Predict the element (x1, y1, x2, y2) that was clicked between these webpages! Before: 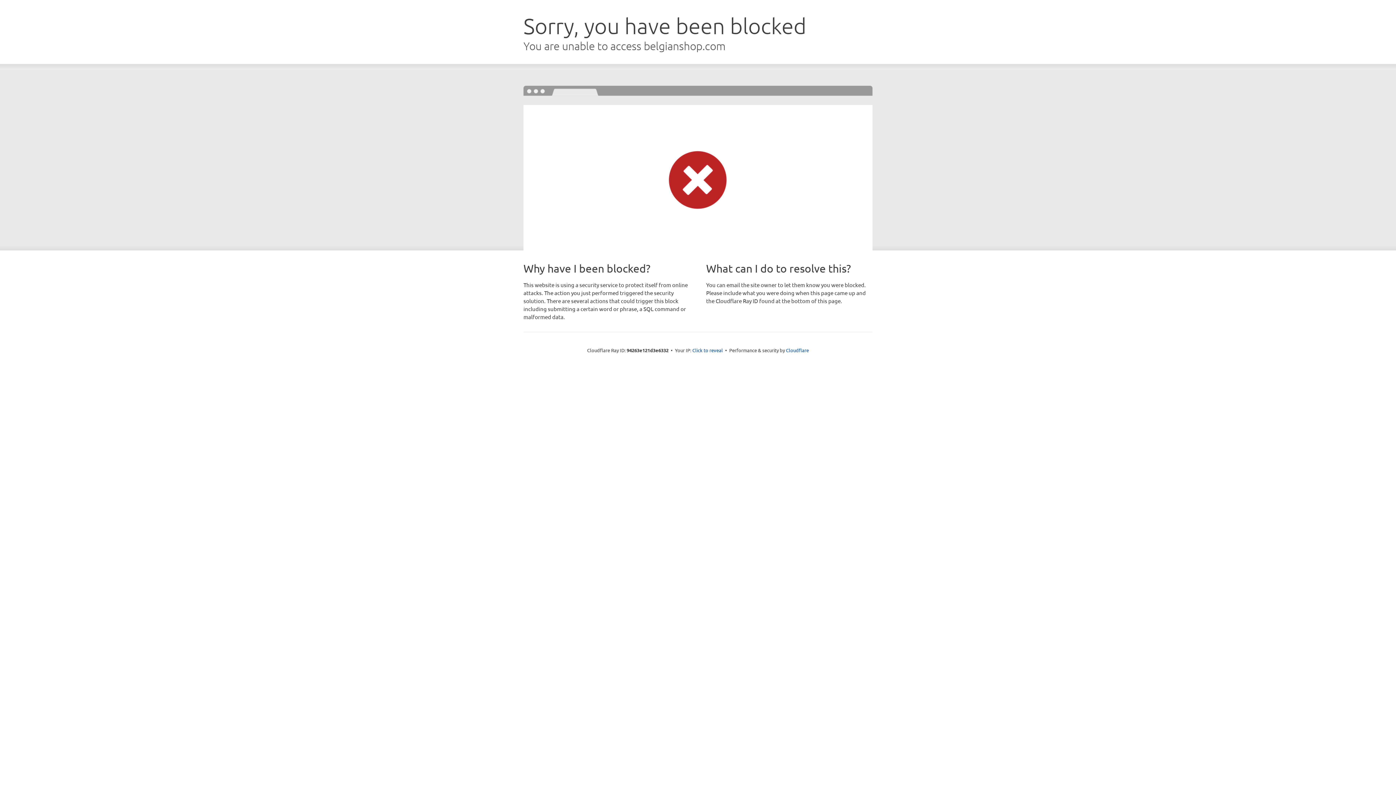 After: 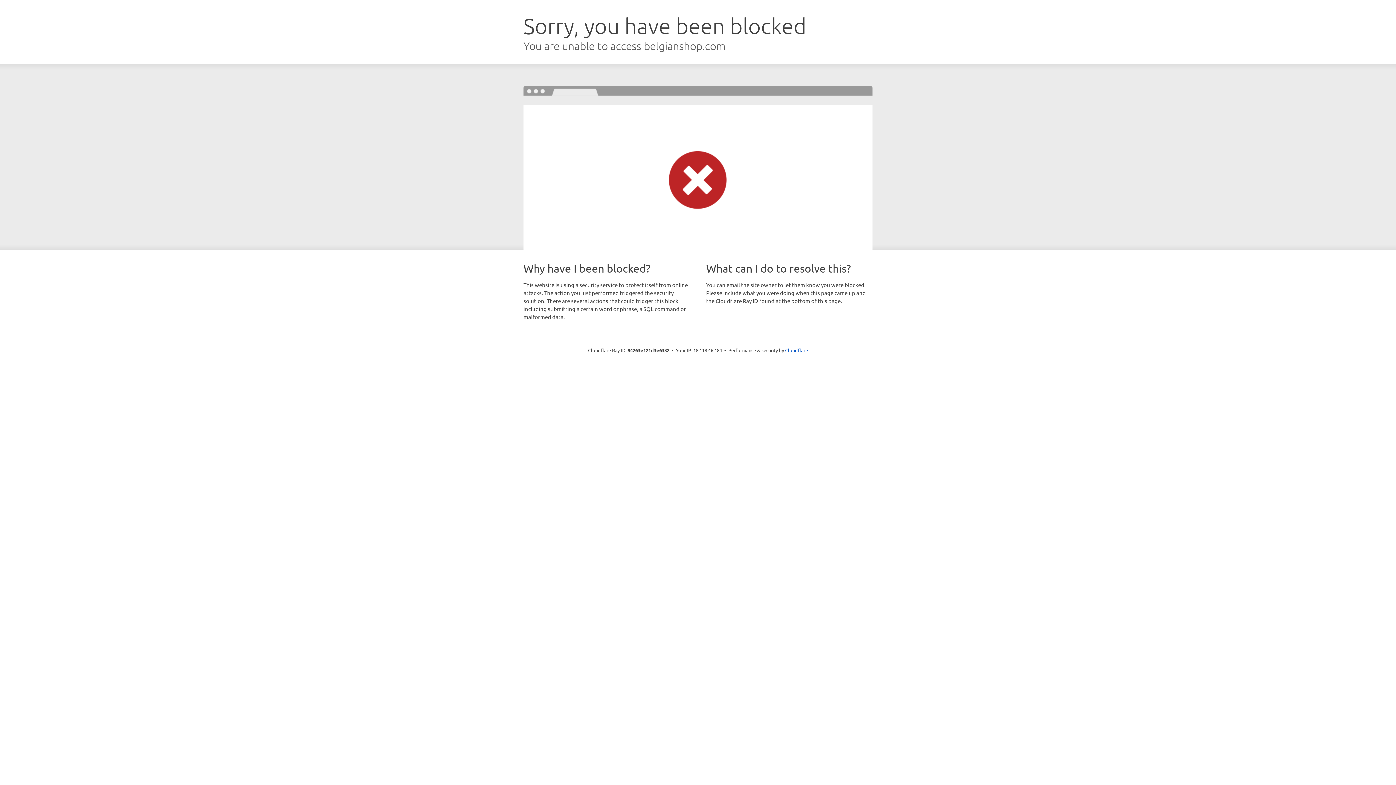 Action: label: Click to reveal bbox: (692, 346, 723, 353)